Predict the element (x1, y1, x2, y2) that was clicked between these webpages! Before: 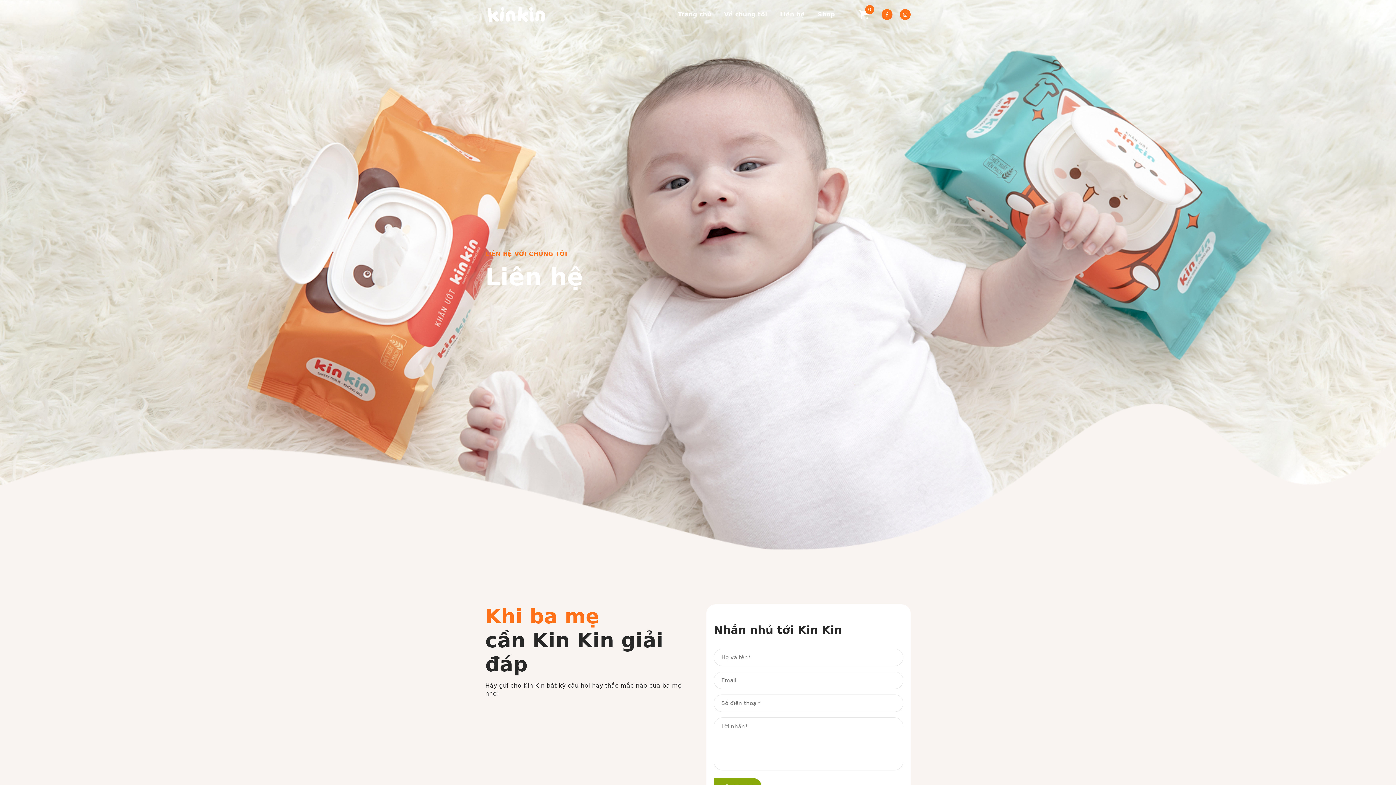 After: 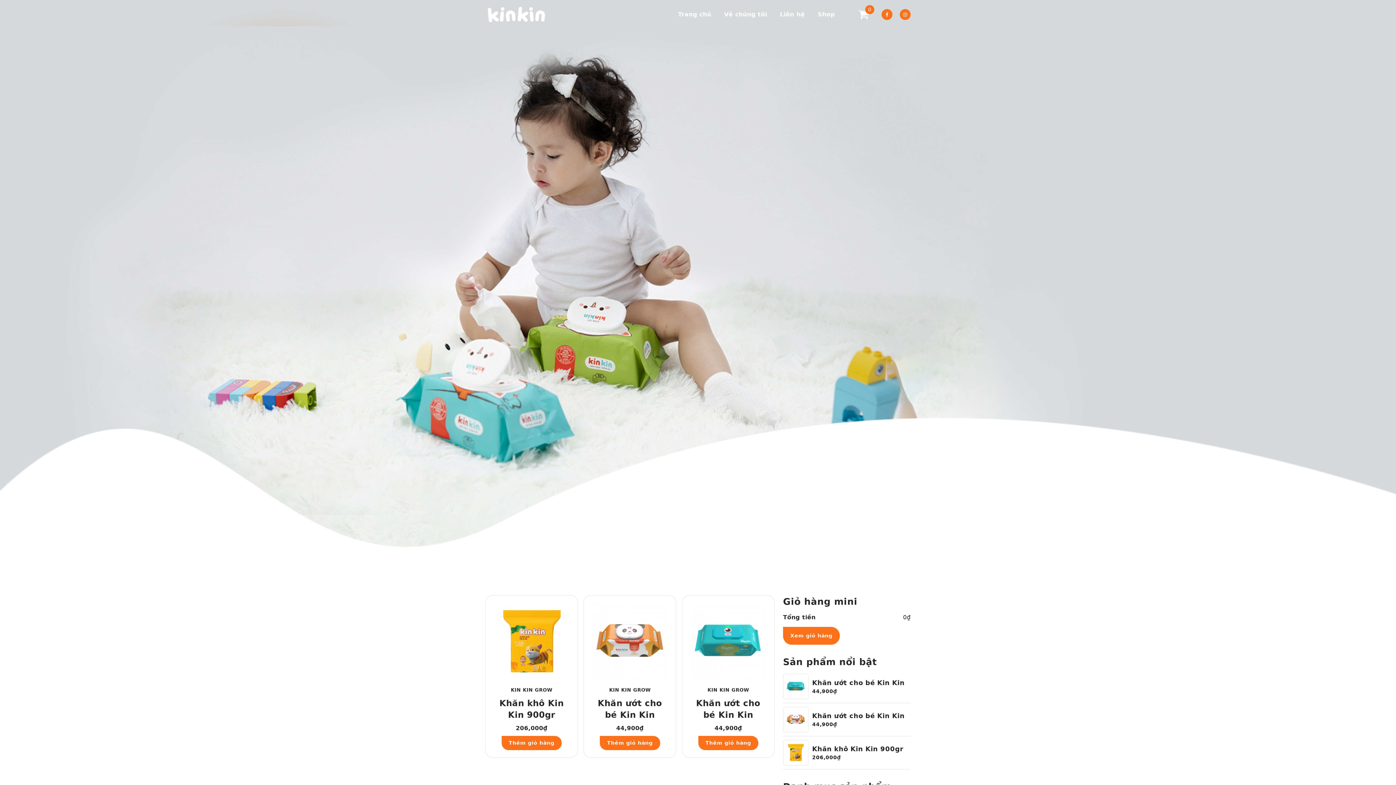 Action: bbox: (812, 5, 840, 23) label: Shop